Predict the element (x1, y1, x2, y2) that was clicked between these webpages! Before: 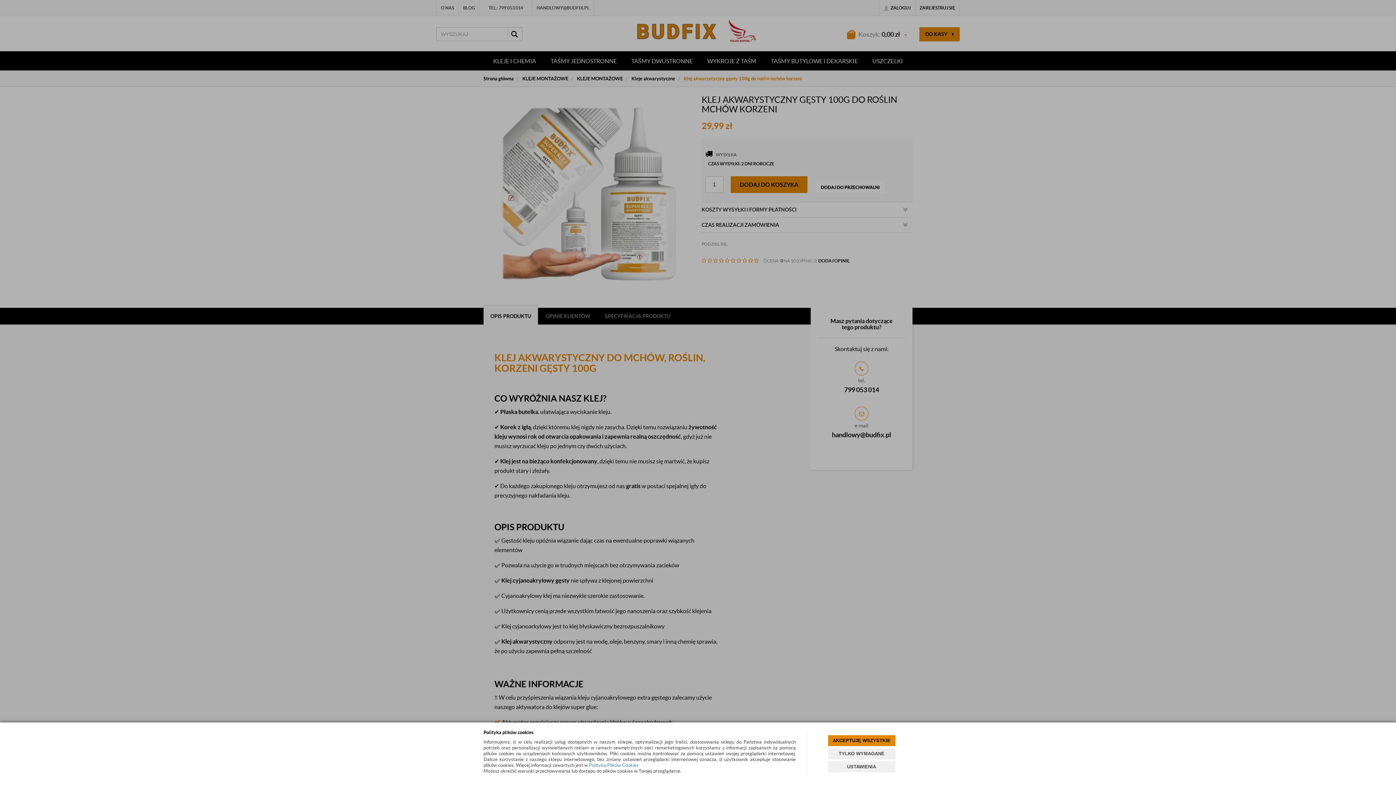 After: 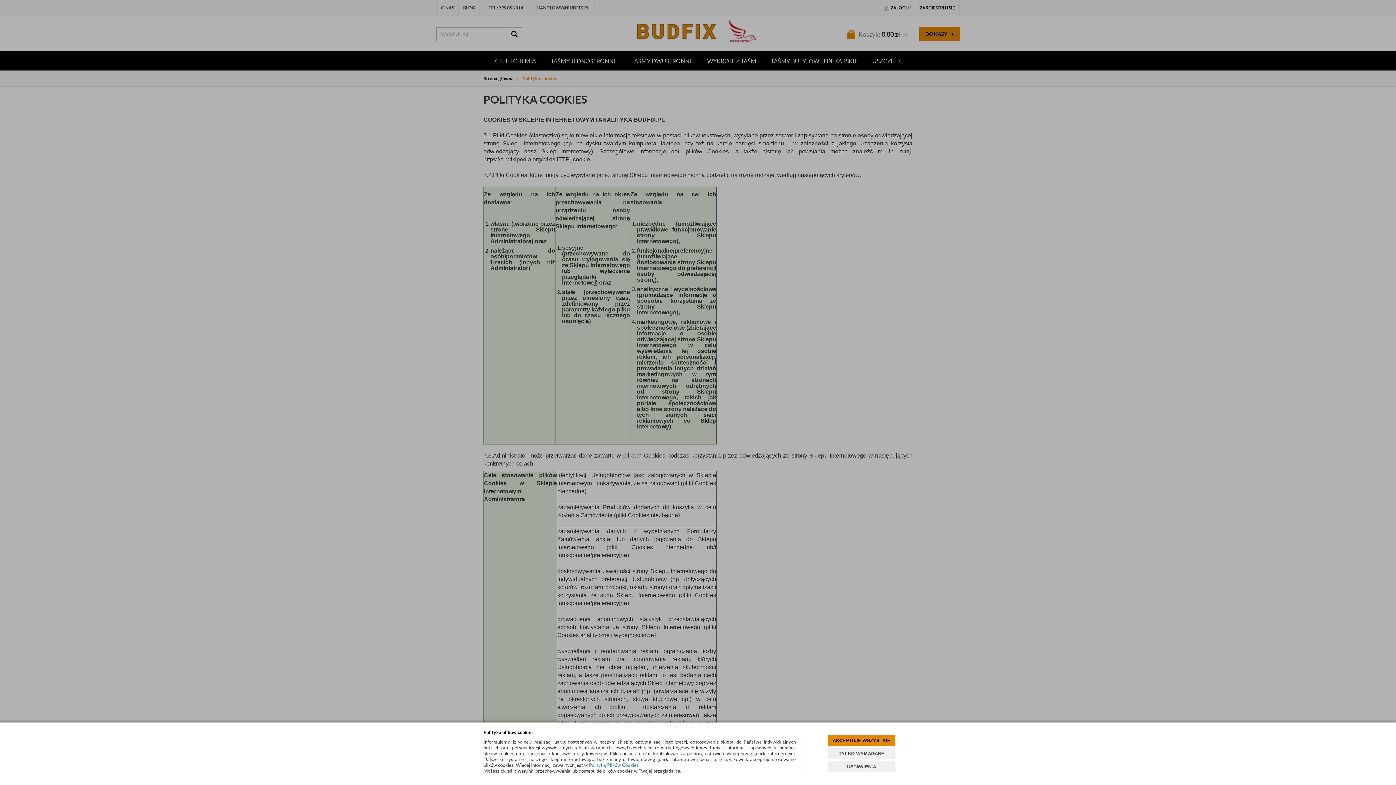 Action: bbox: (589, 762, 638, 768) label: Polityką Plików Cookies